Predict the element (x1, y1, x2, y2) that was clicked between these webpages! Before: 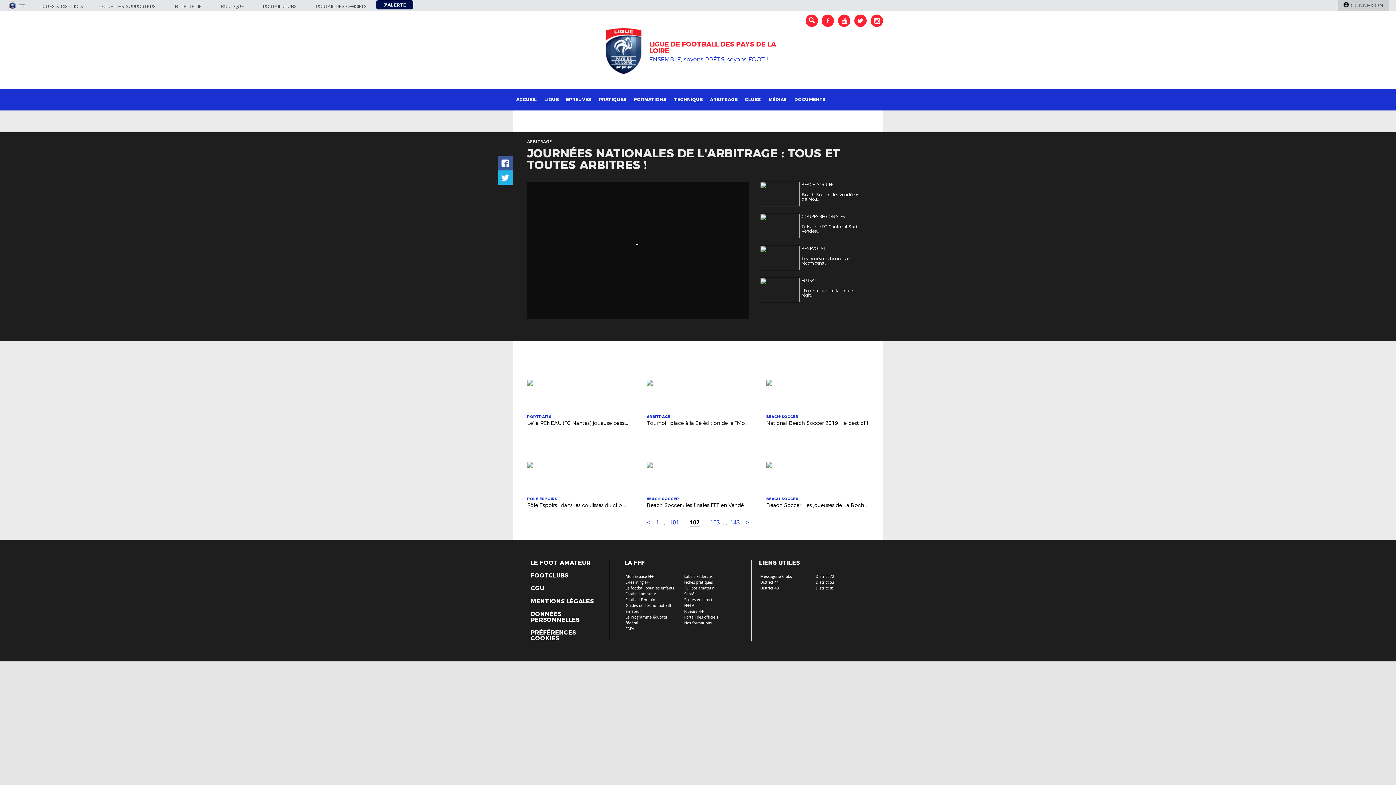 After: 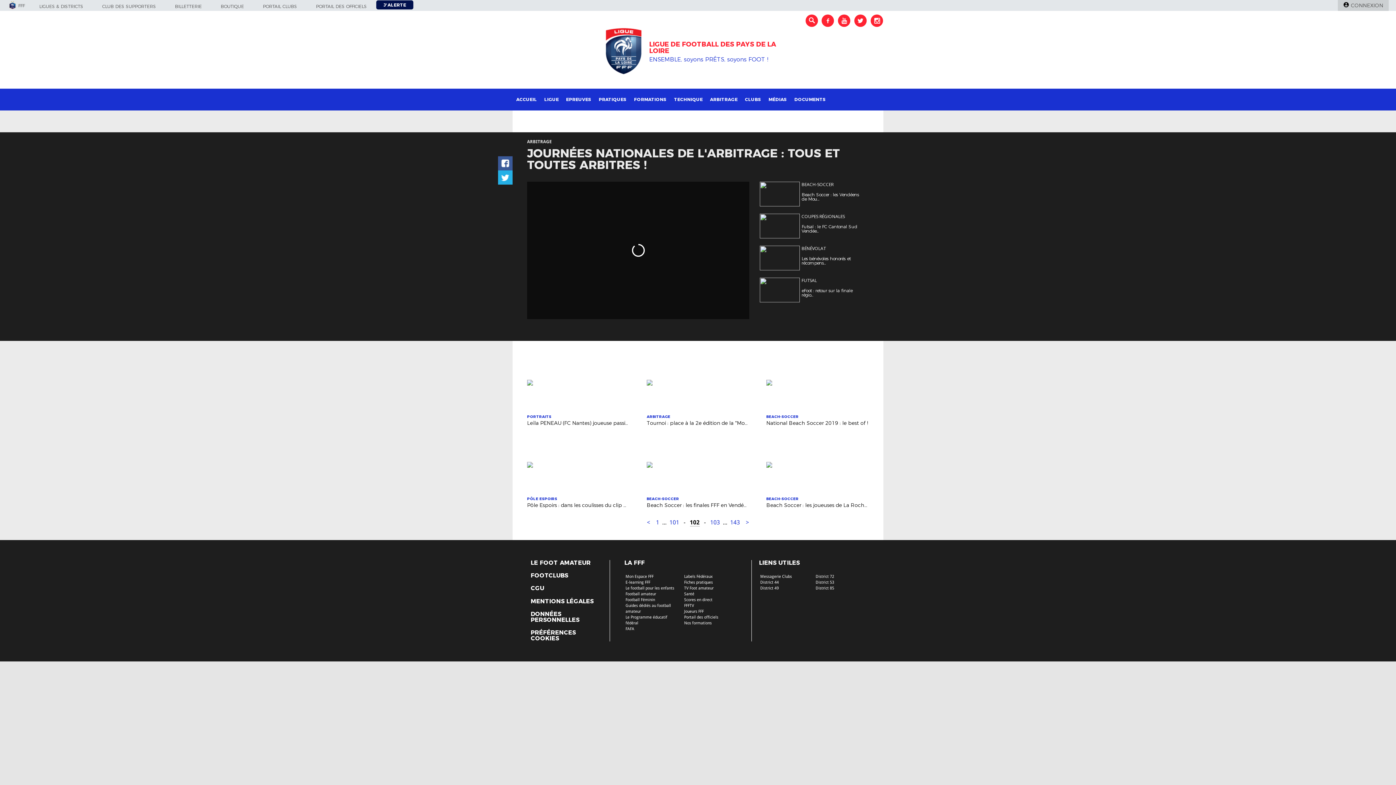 Action: label: Mon Espace FFF bbox: (625, 574, 653, 579)